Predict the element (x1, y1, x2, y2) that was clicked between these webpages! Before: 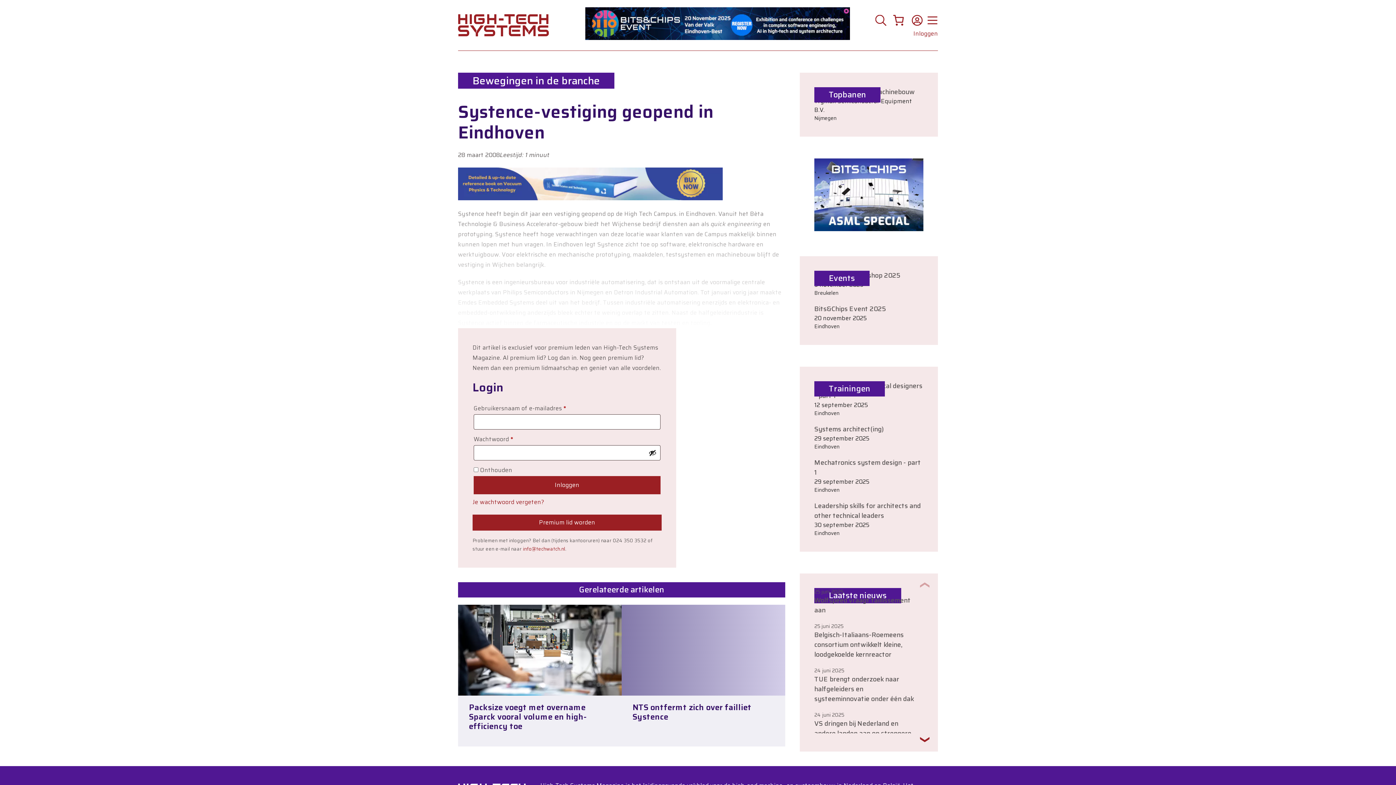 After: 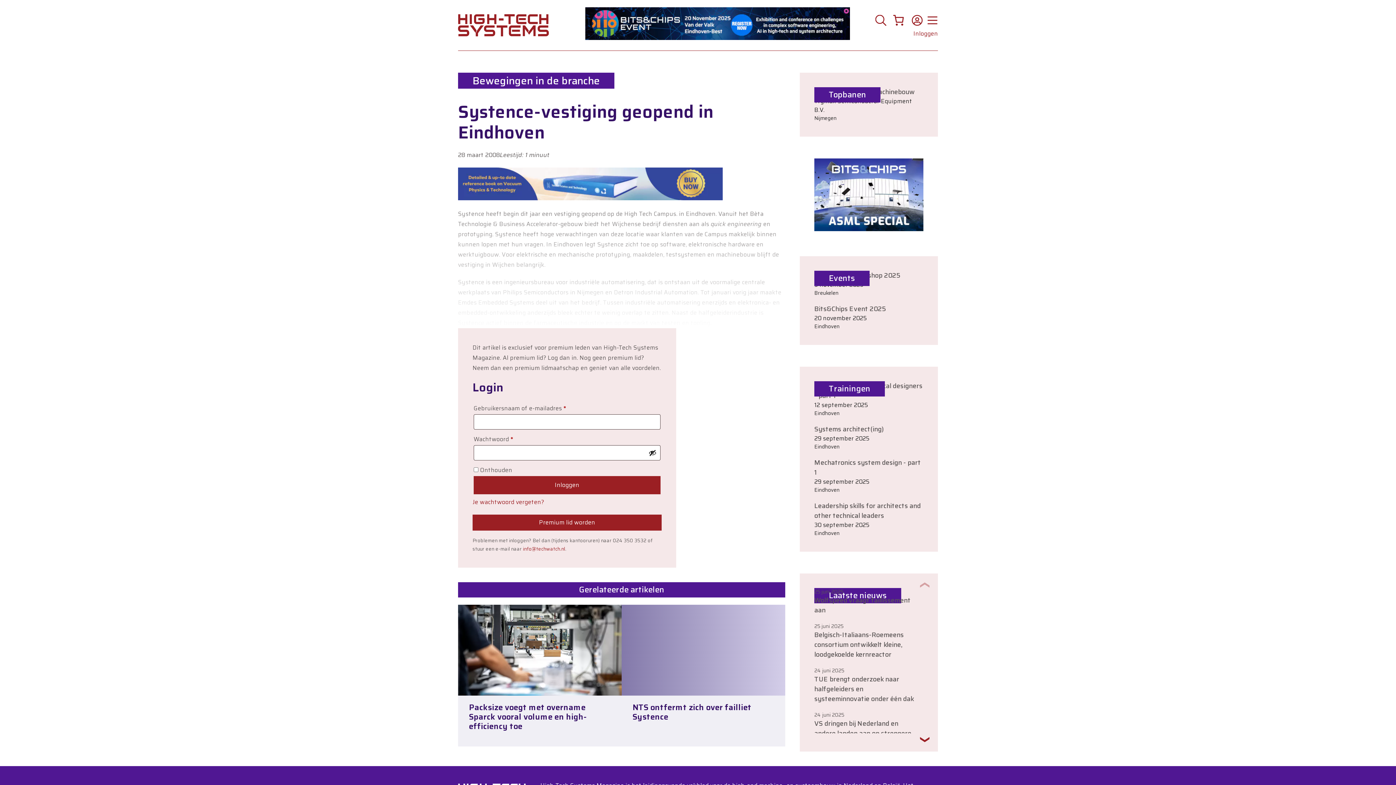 Action: label: 3 / 10 bbox: (814, 667, 916, 711)